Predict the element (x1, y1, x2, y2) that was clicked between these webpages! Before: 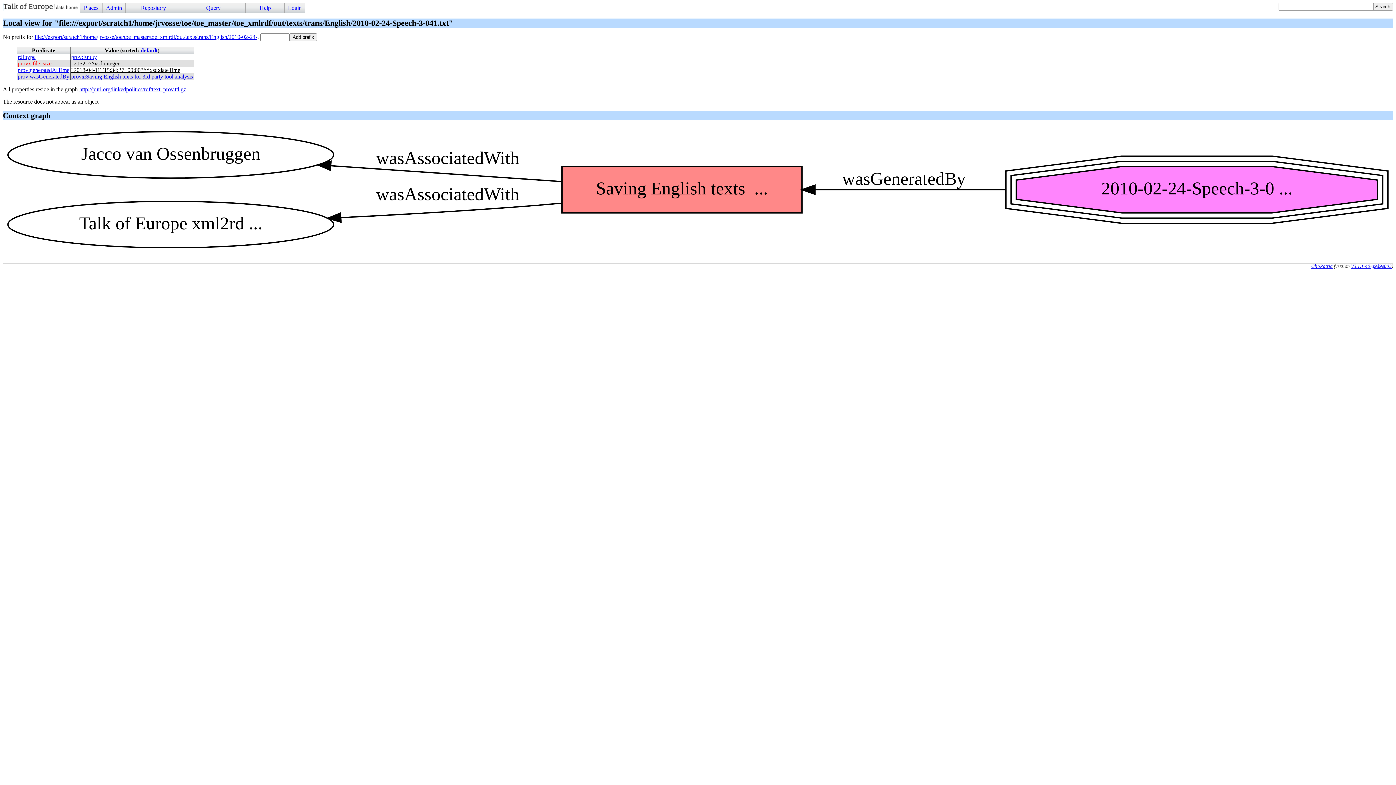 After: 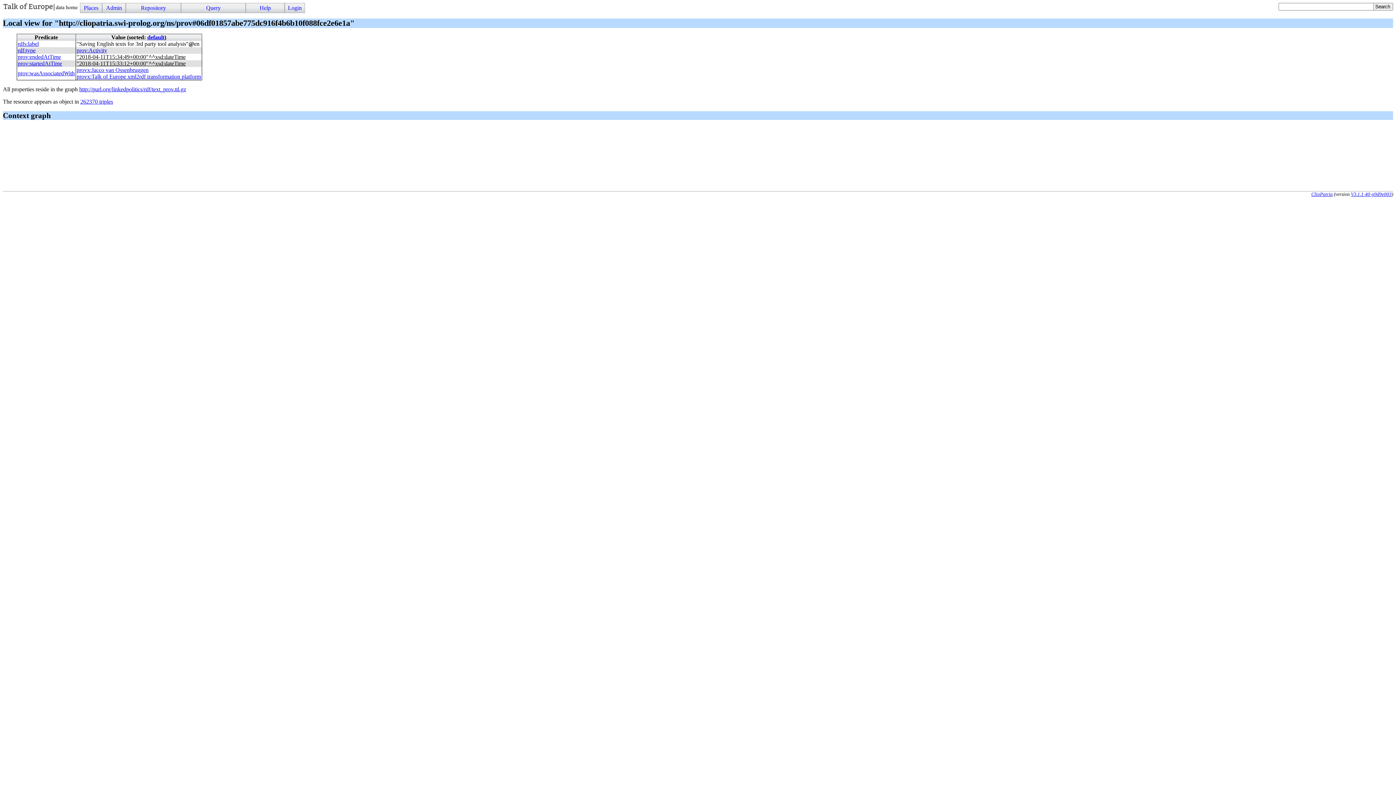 Action: label: provx:Saving English texts for 3rd party tool analysis bbox: (71, 73, 193, 79)